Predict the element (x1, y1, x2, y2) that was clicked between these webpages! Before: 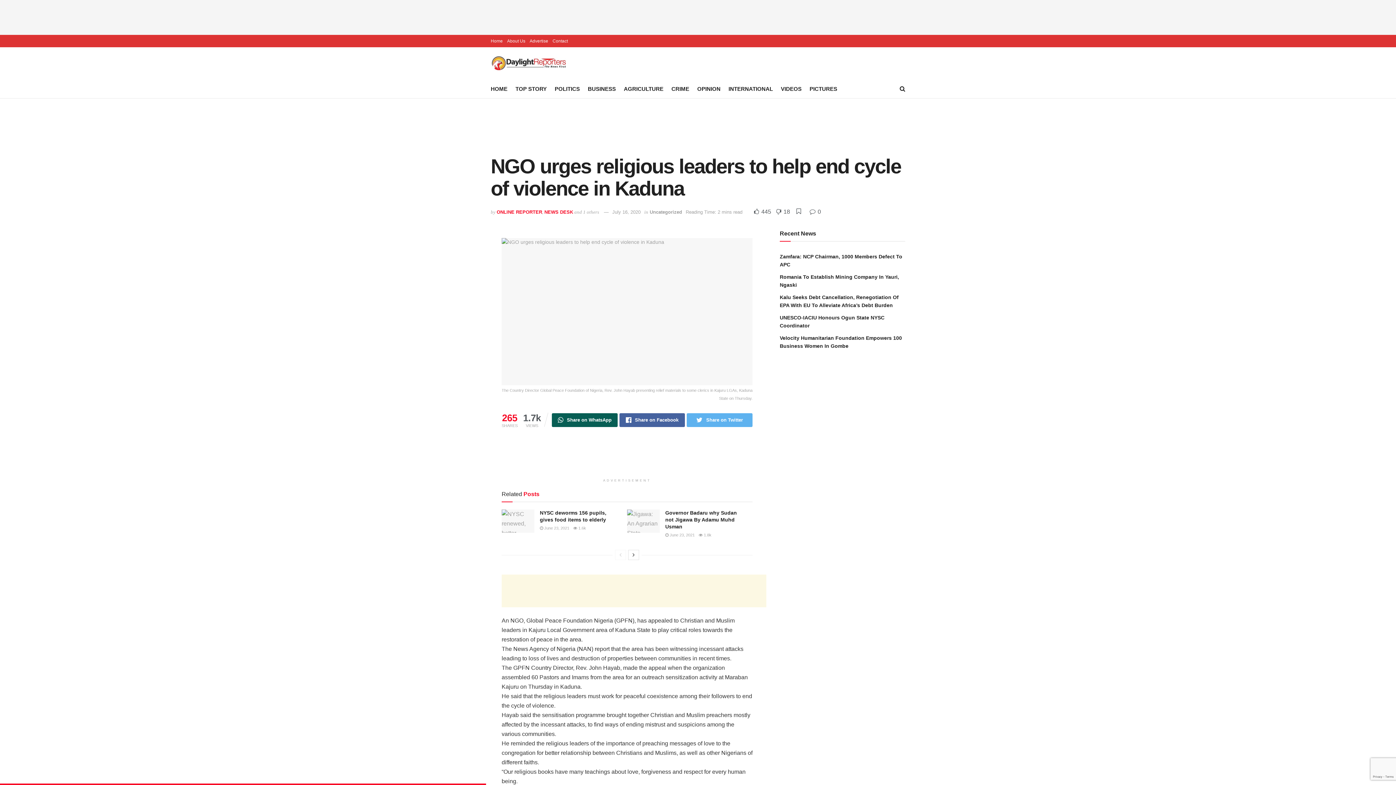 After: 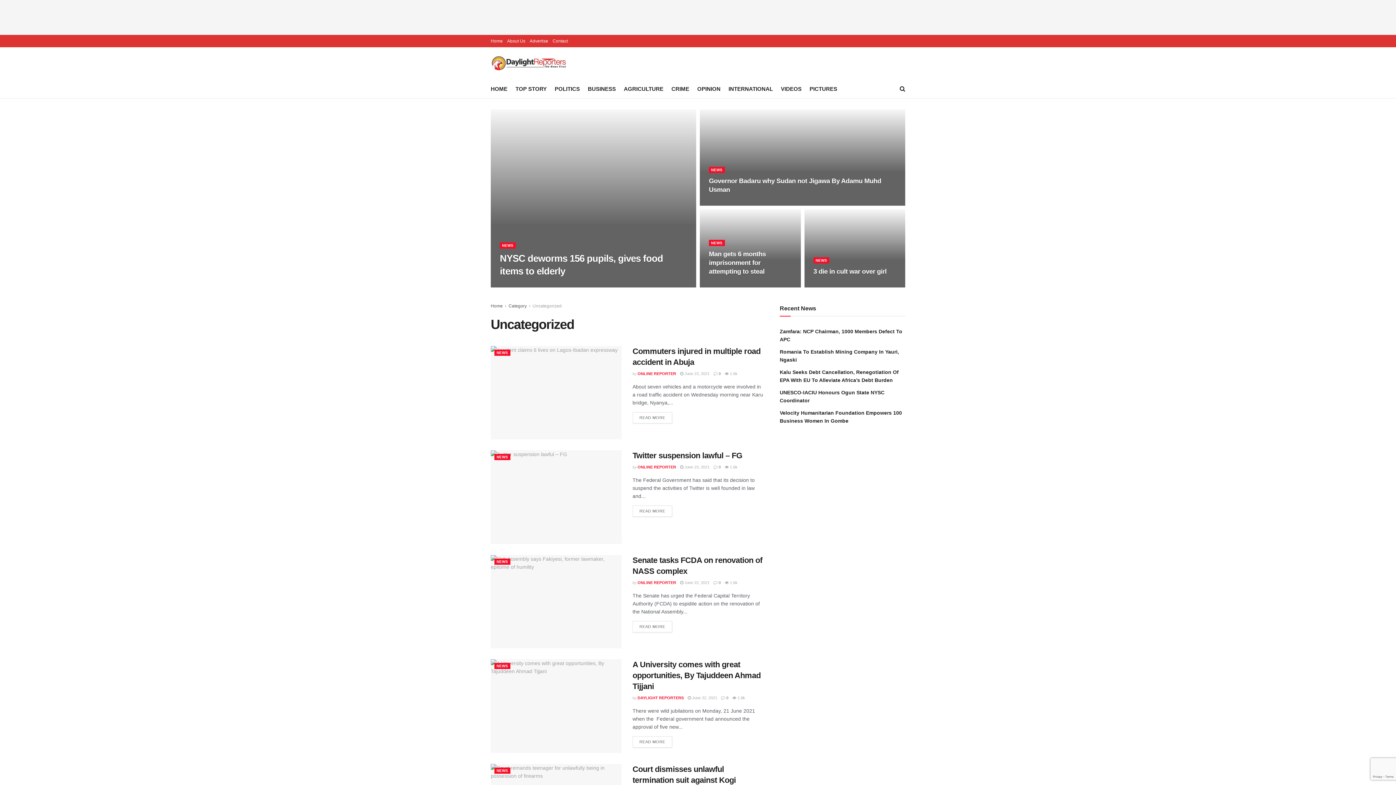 Action: bbox: (649, 209, 682, 215) label: Uncategorized